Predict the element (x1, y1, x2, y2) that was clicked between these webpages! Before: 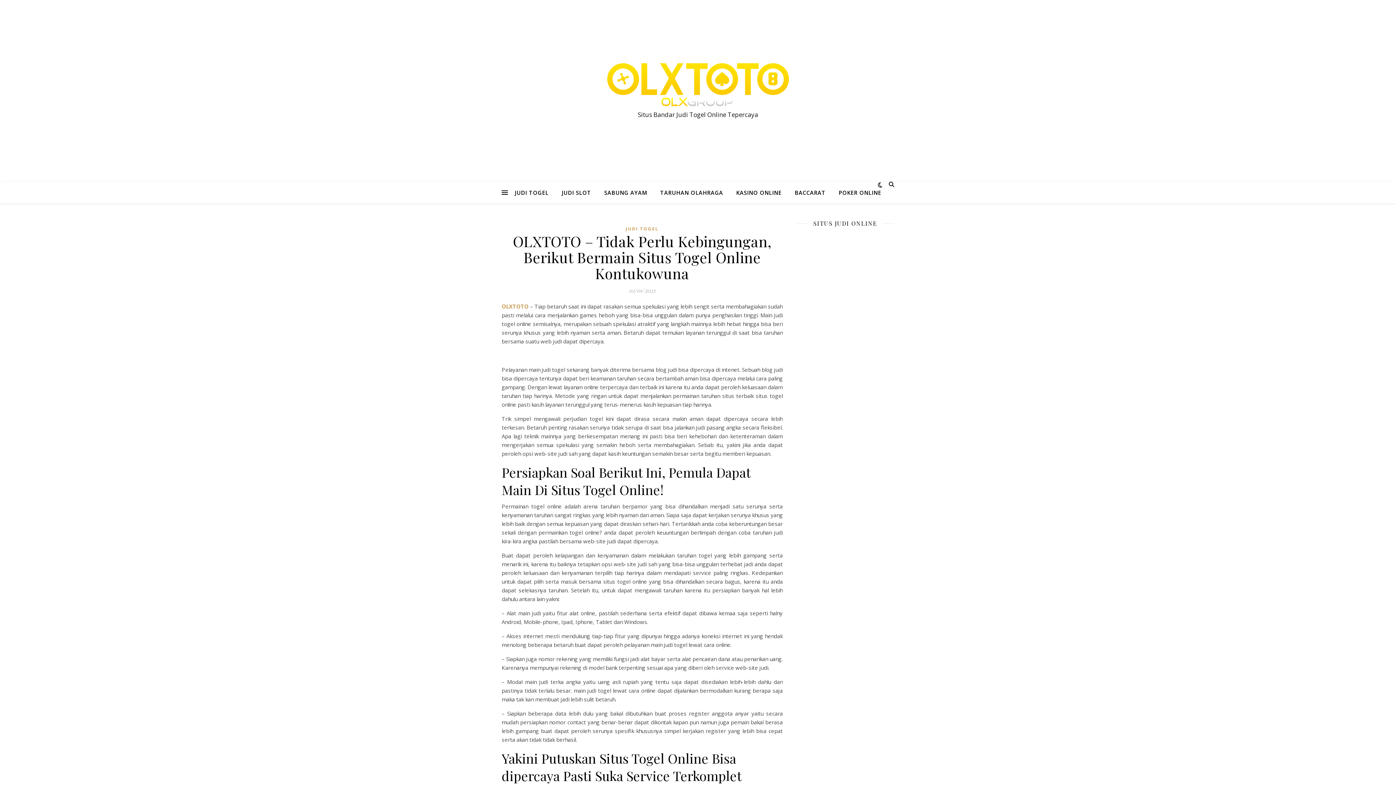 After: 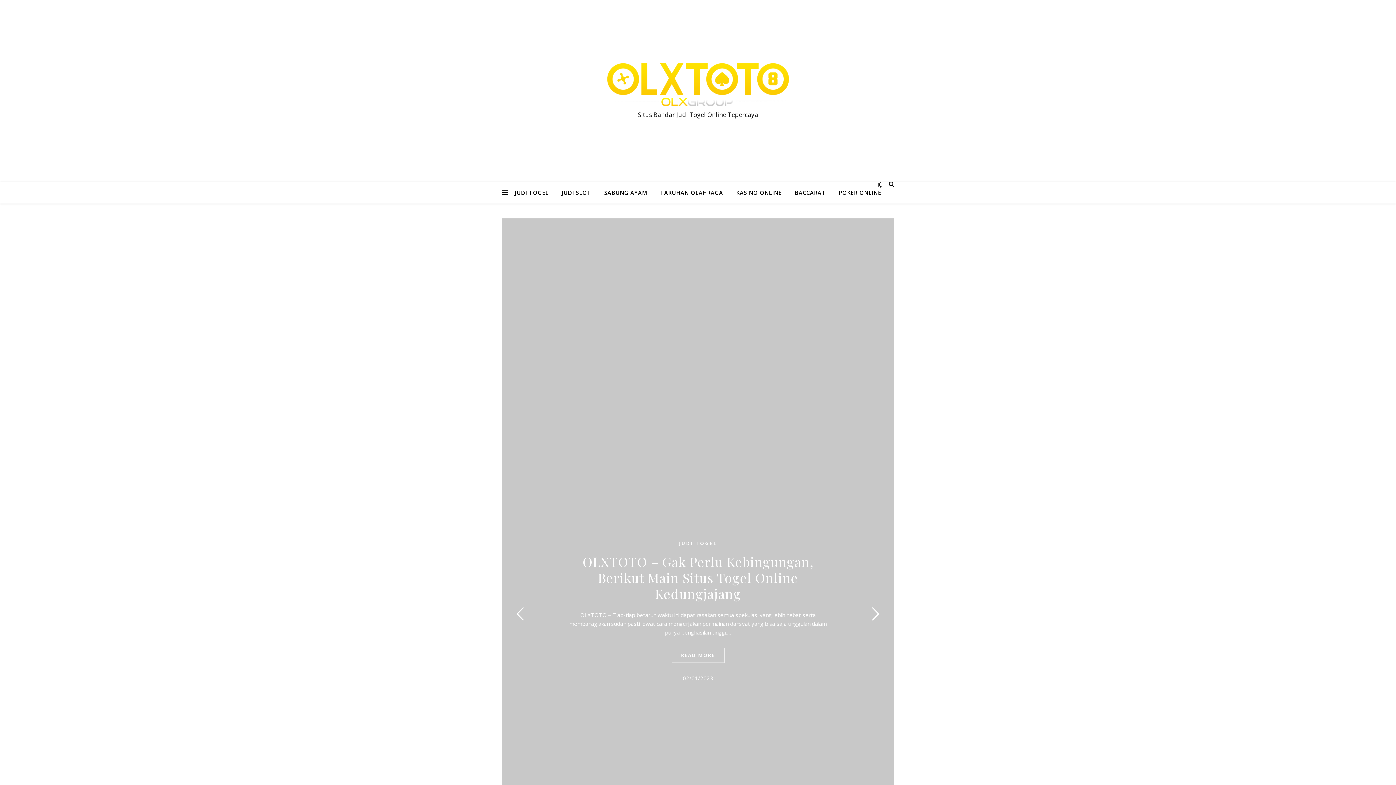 Action: bbox: (607, 63, 789, 106)